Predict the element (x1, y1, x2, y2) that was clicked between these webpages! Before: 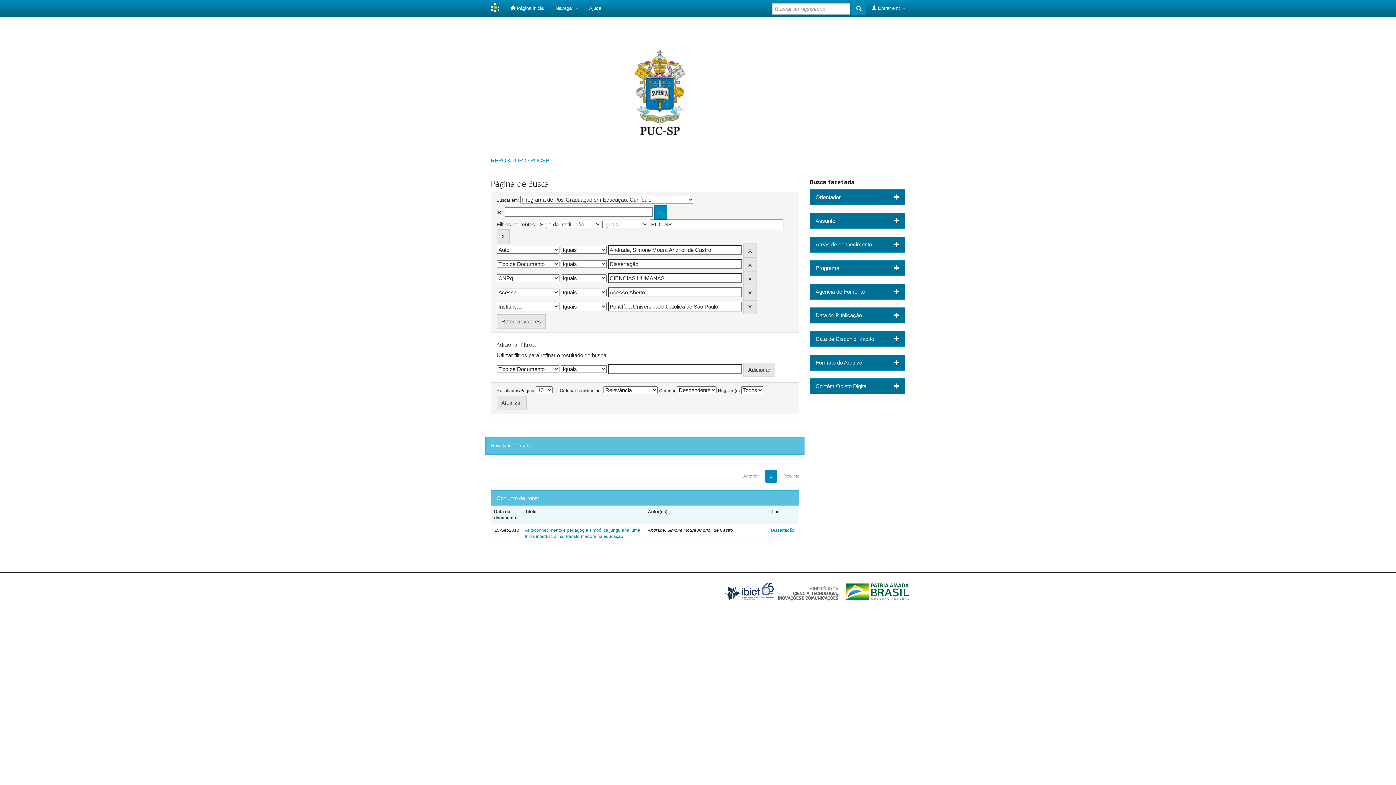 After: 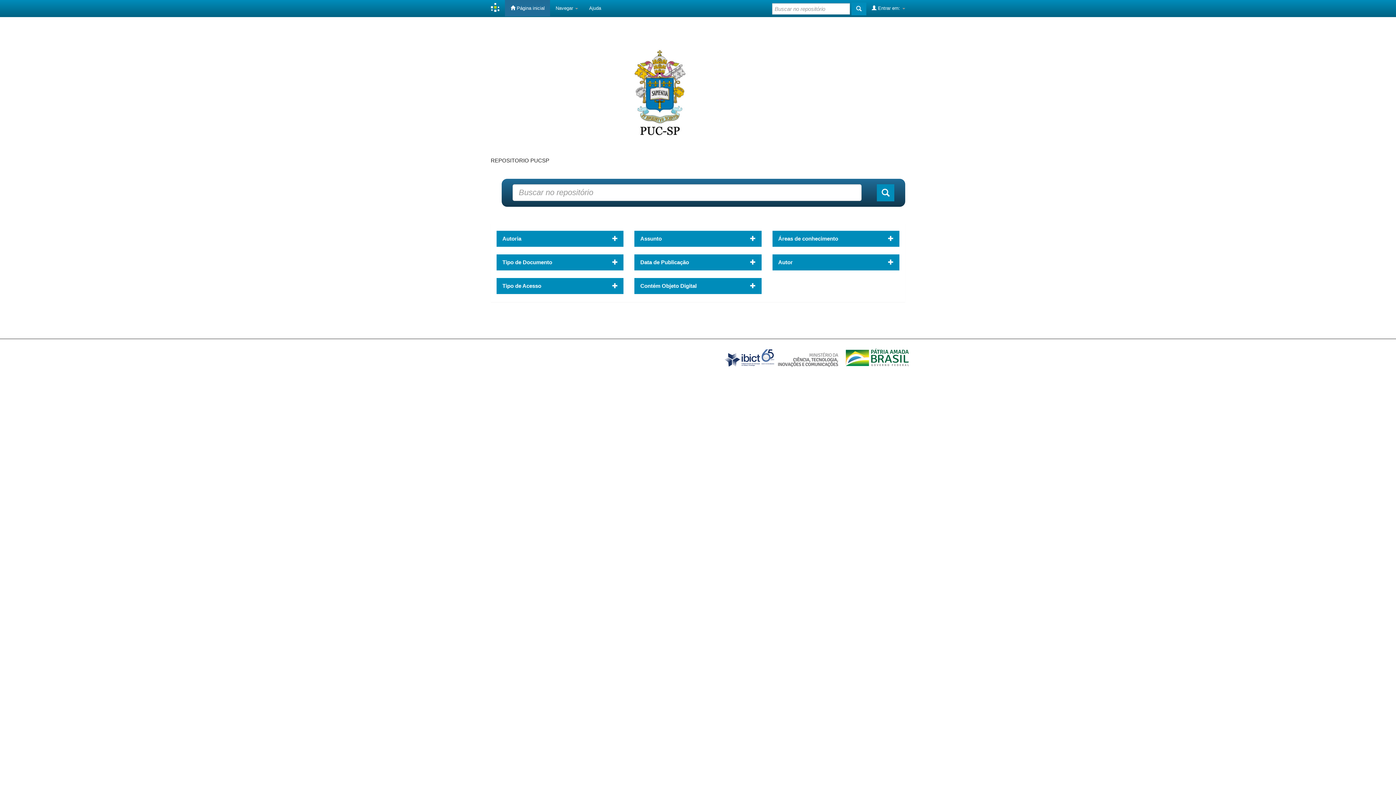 Action: bbox: (505, 0, 550, 16) label:  Página inicial